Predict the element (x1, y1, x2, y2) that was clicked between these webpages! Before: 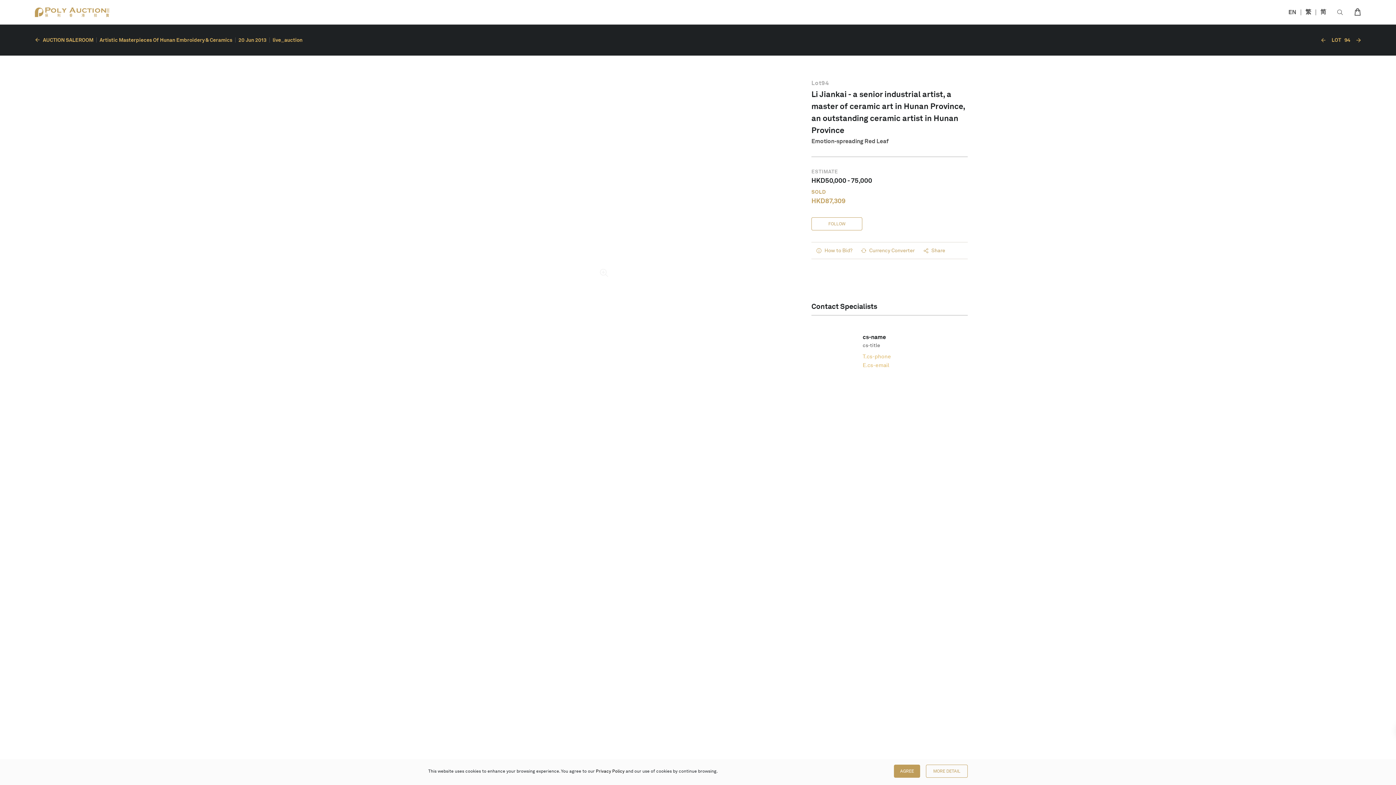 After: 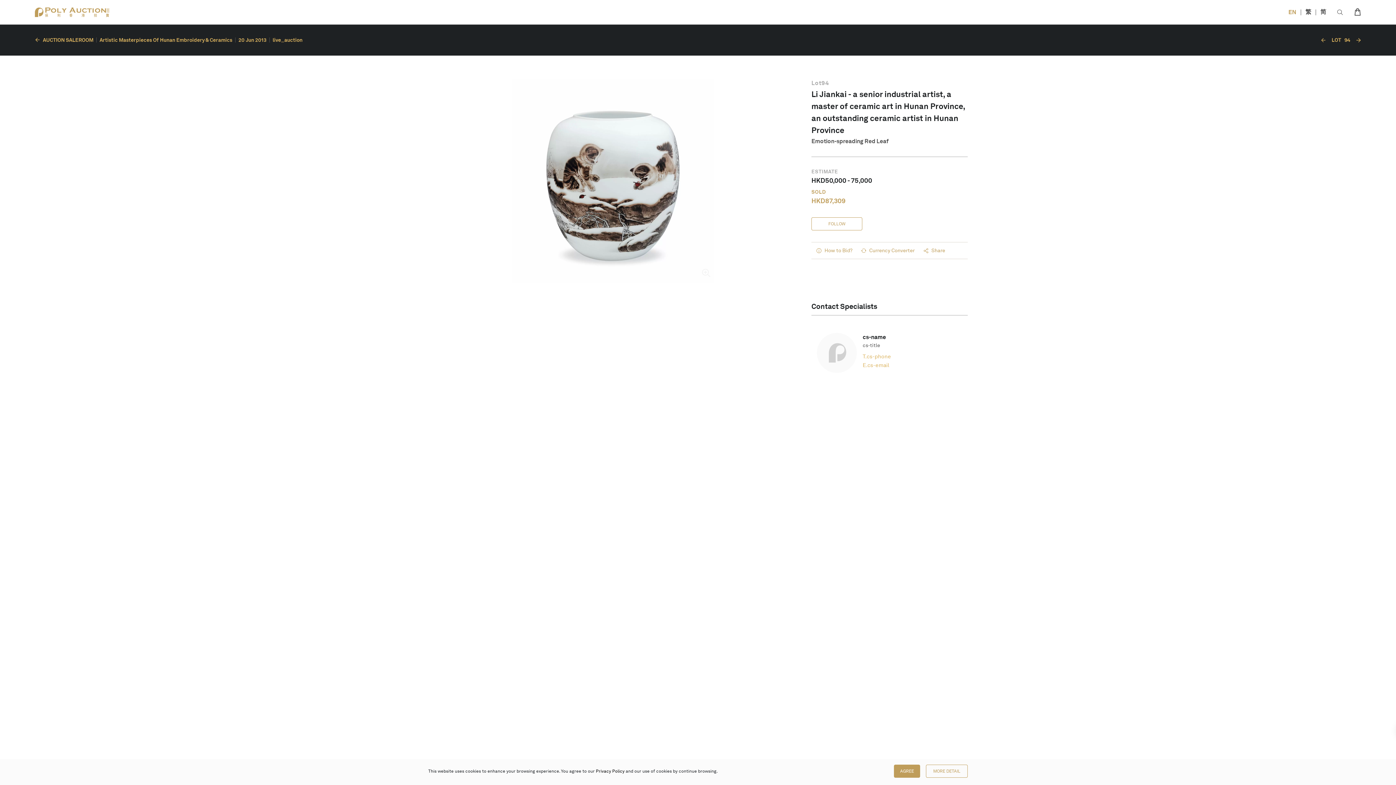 Action: bbox: (1288, 7, 1296, 16) label: EN